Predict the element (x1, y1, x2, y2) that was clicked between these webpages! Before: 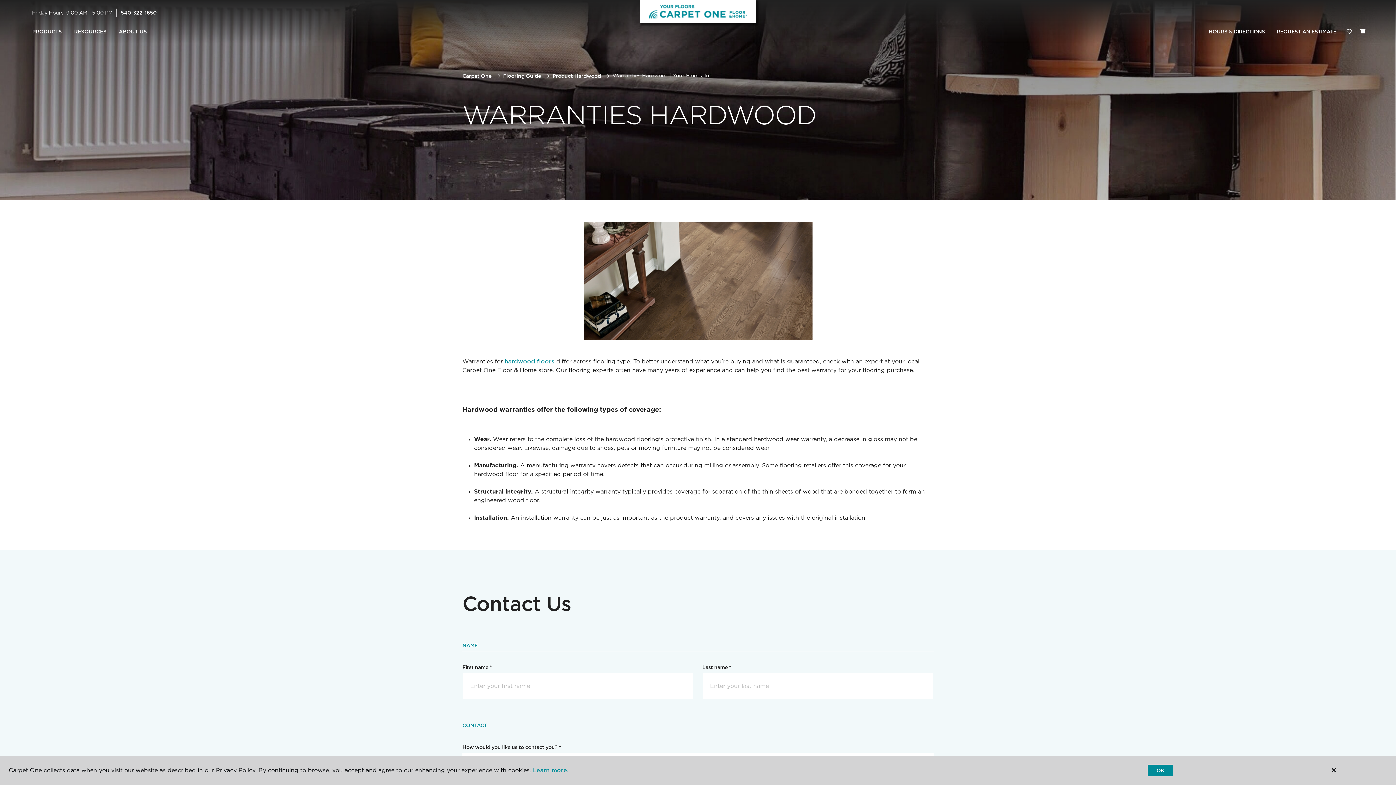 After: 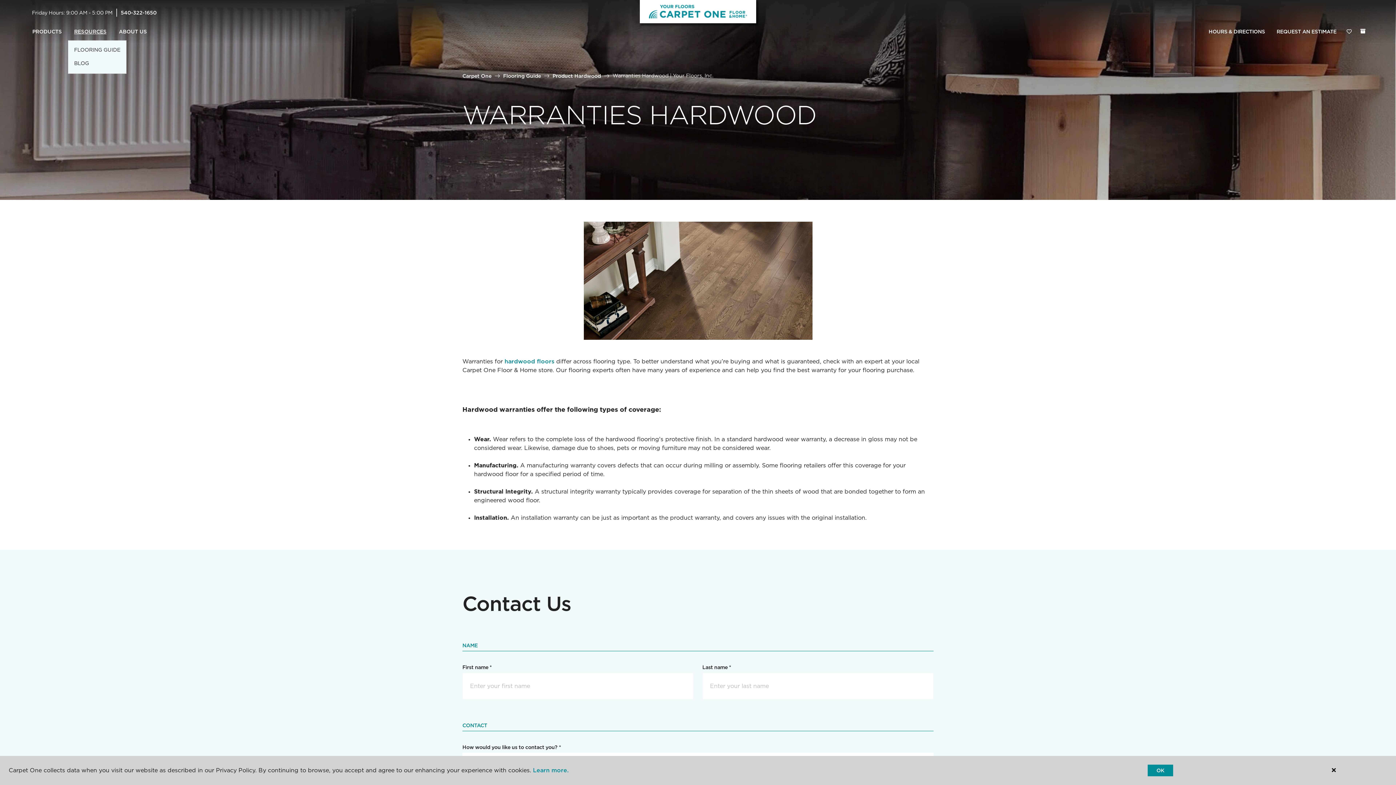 Action: bbox: (68, 23, 112, 40) label: RESOURCES